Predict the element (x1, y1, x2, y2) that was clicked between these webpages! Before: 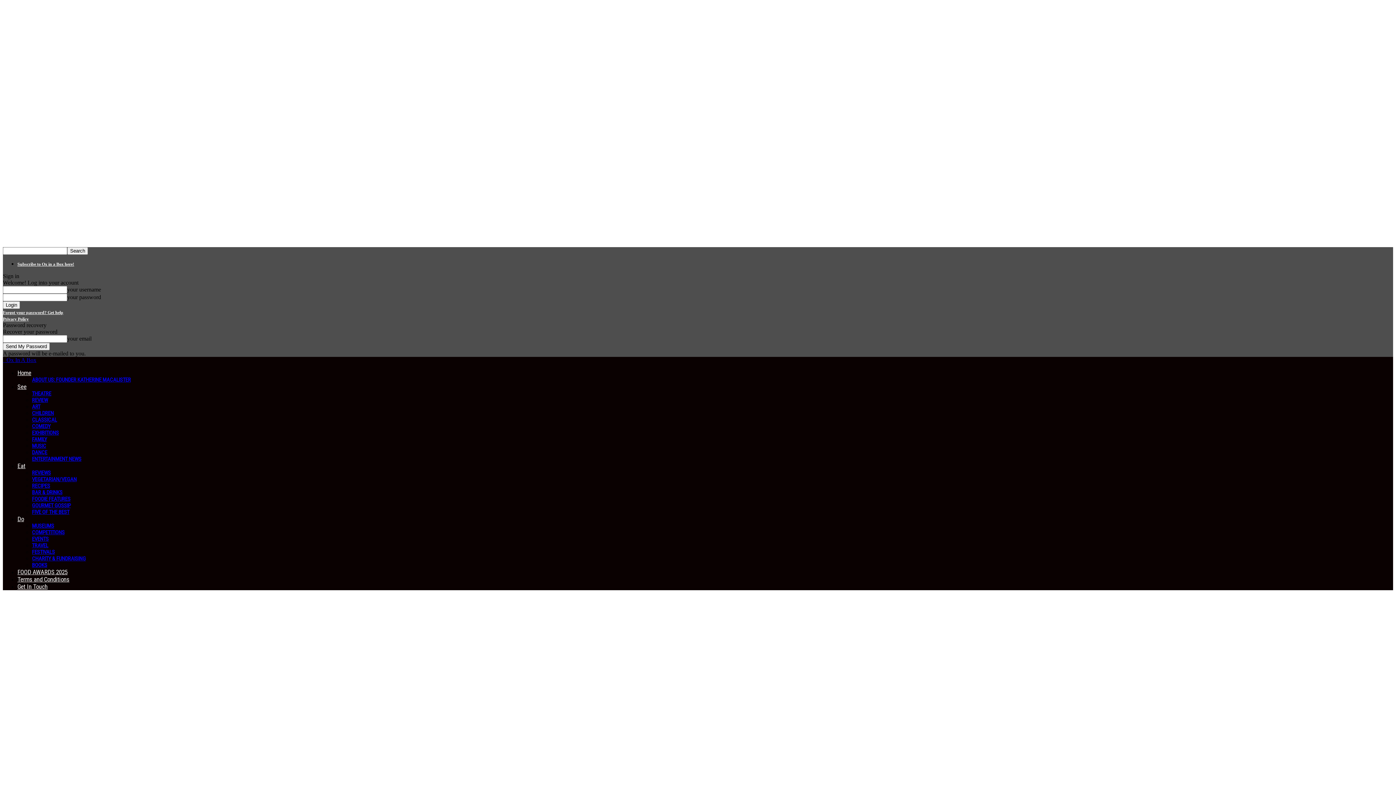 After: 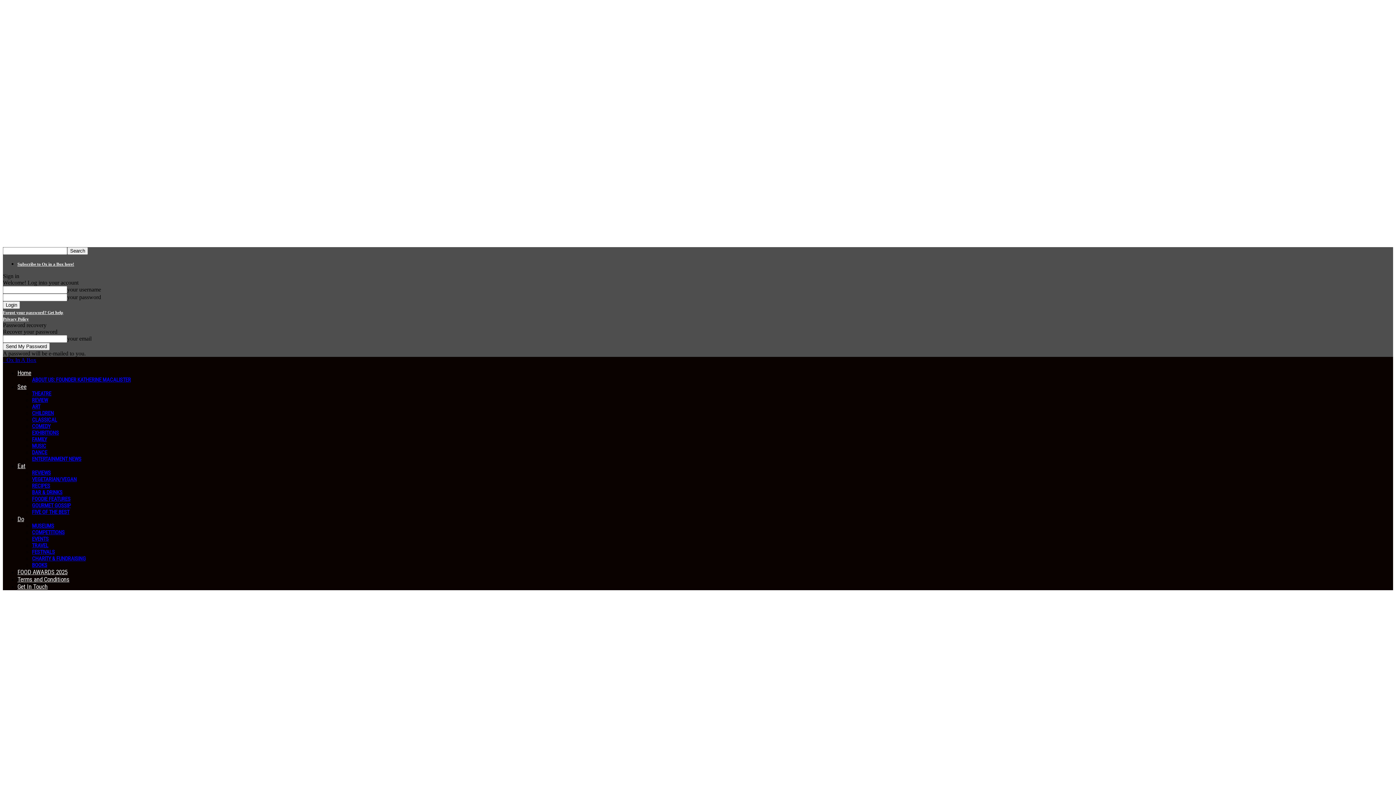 Action: label: Forgot your password? Get help bbox: (2, 310, 63, 315)